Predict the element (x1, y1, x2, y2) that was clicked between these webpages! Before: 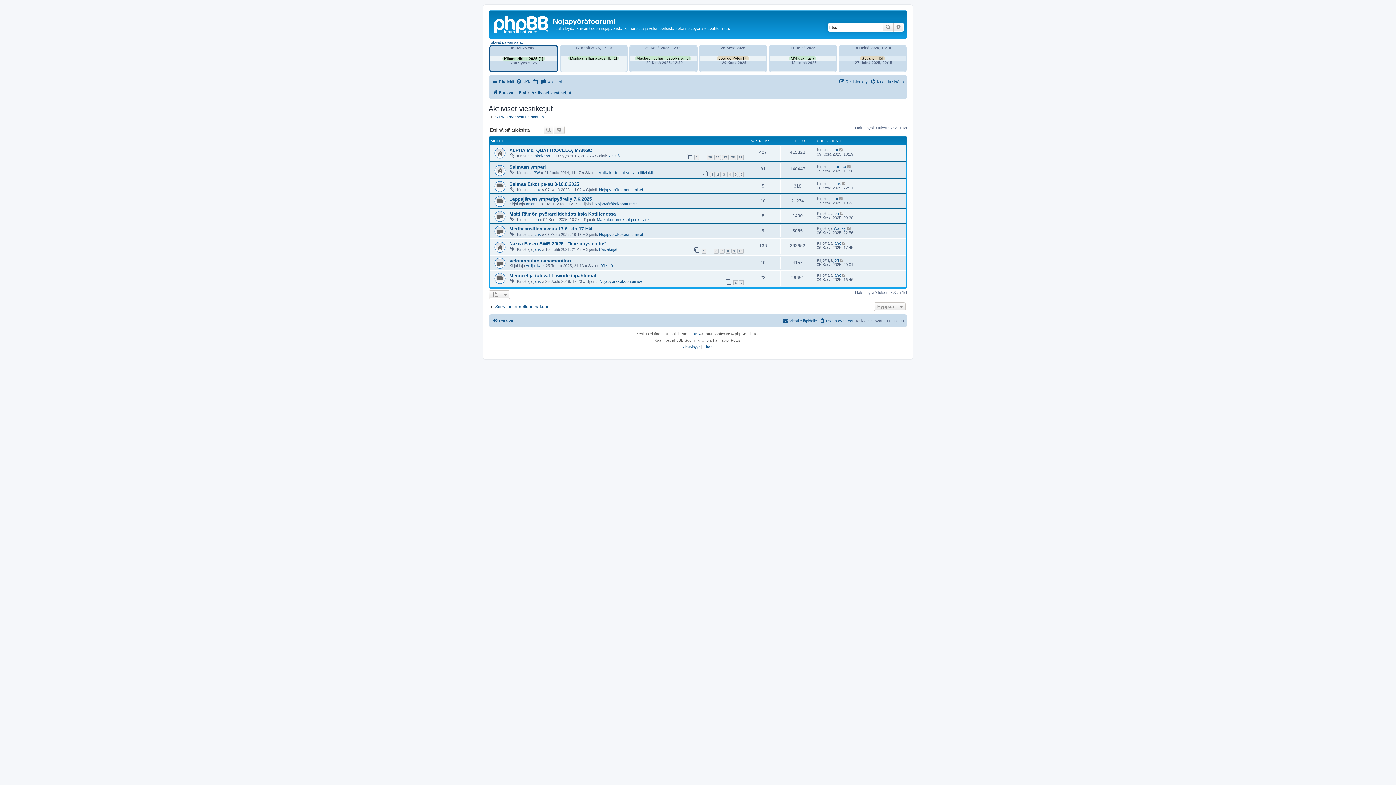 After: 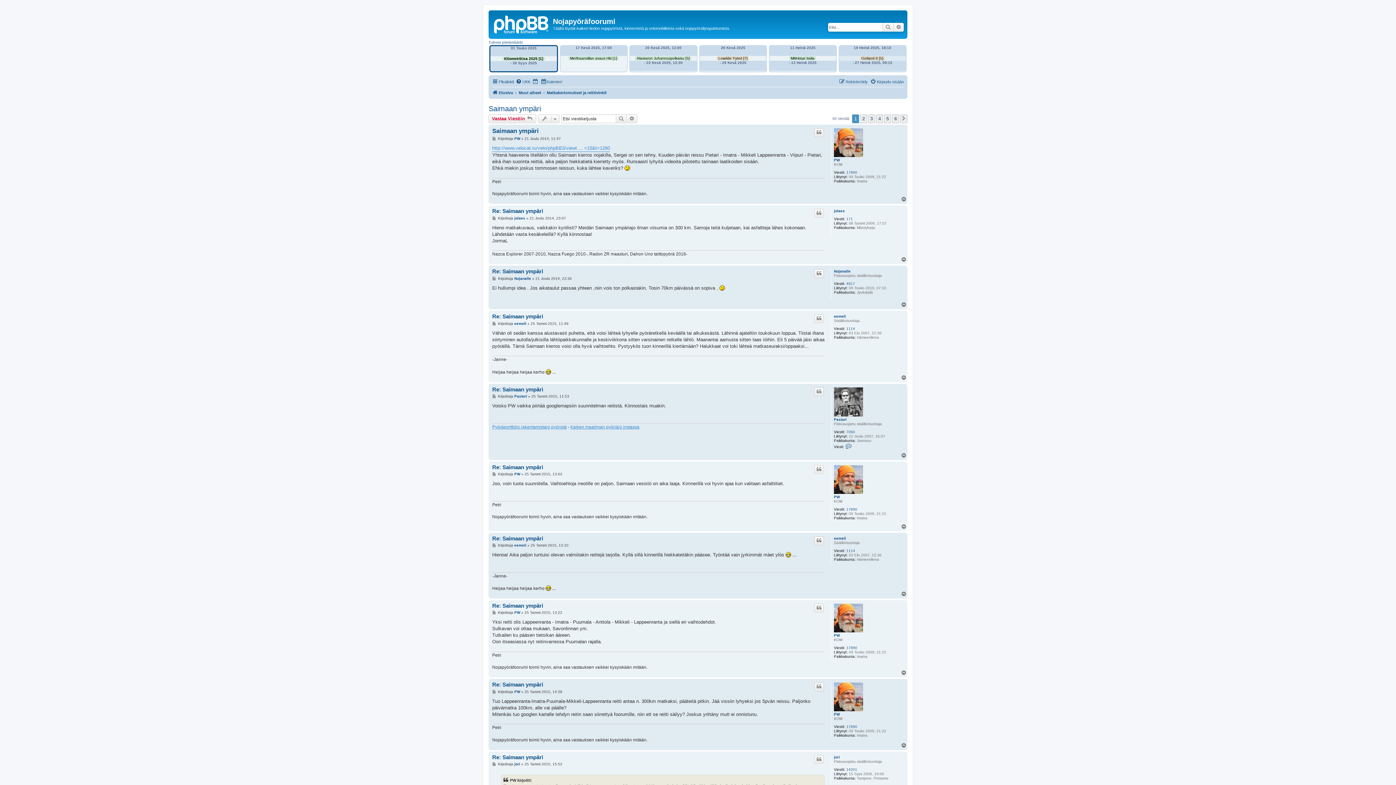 Action: label: Saimaan ympäri bbox: (509, 164, 546, 169)